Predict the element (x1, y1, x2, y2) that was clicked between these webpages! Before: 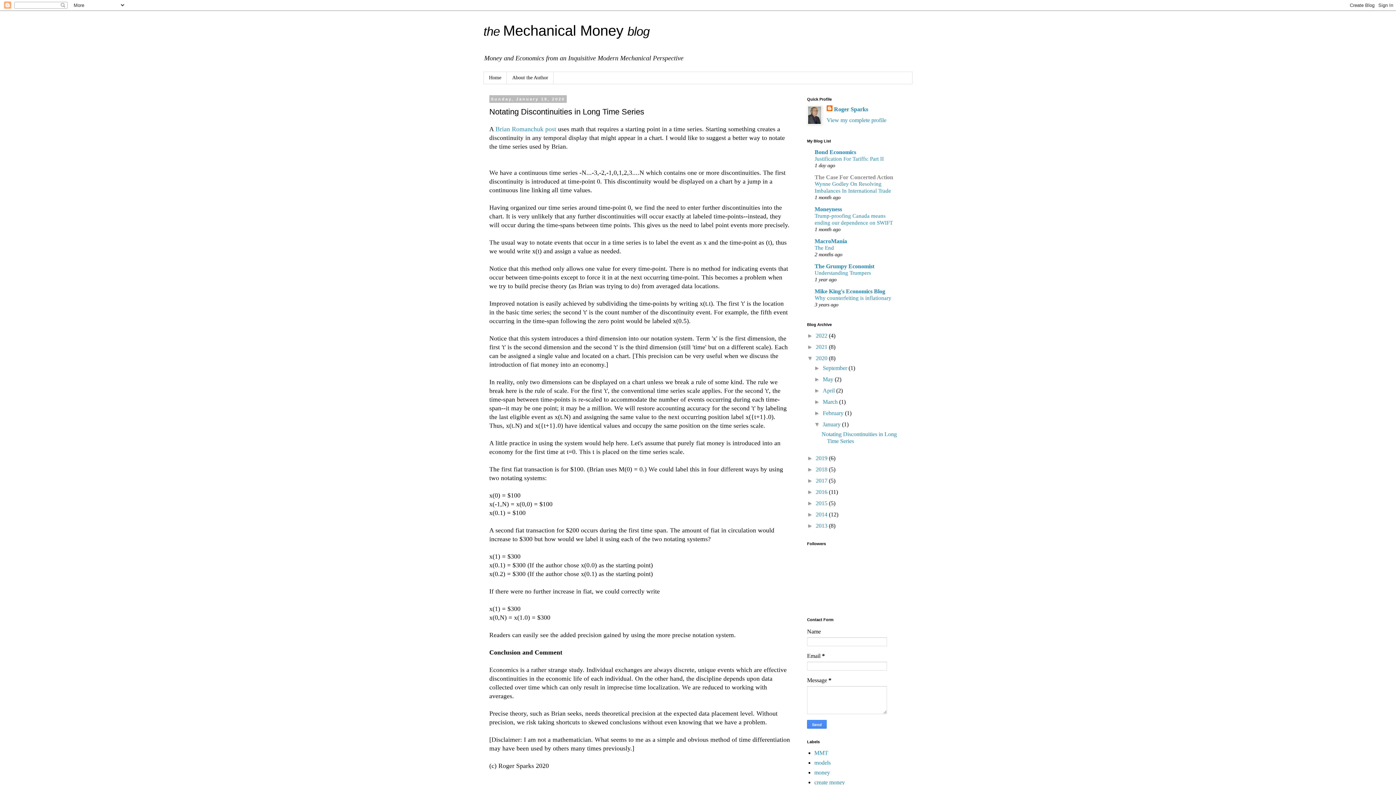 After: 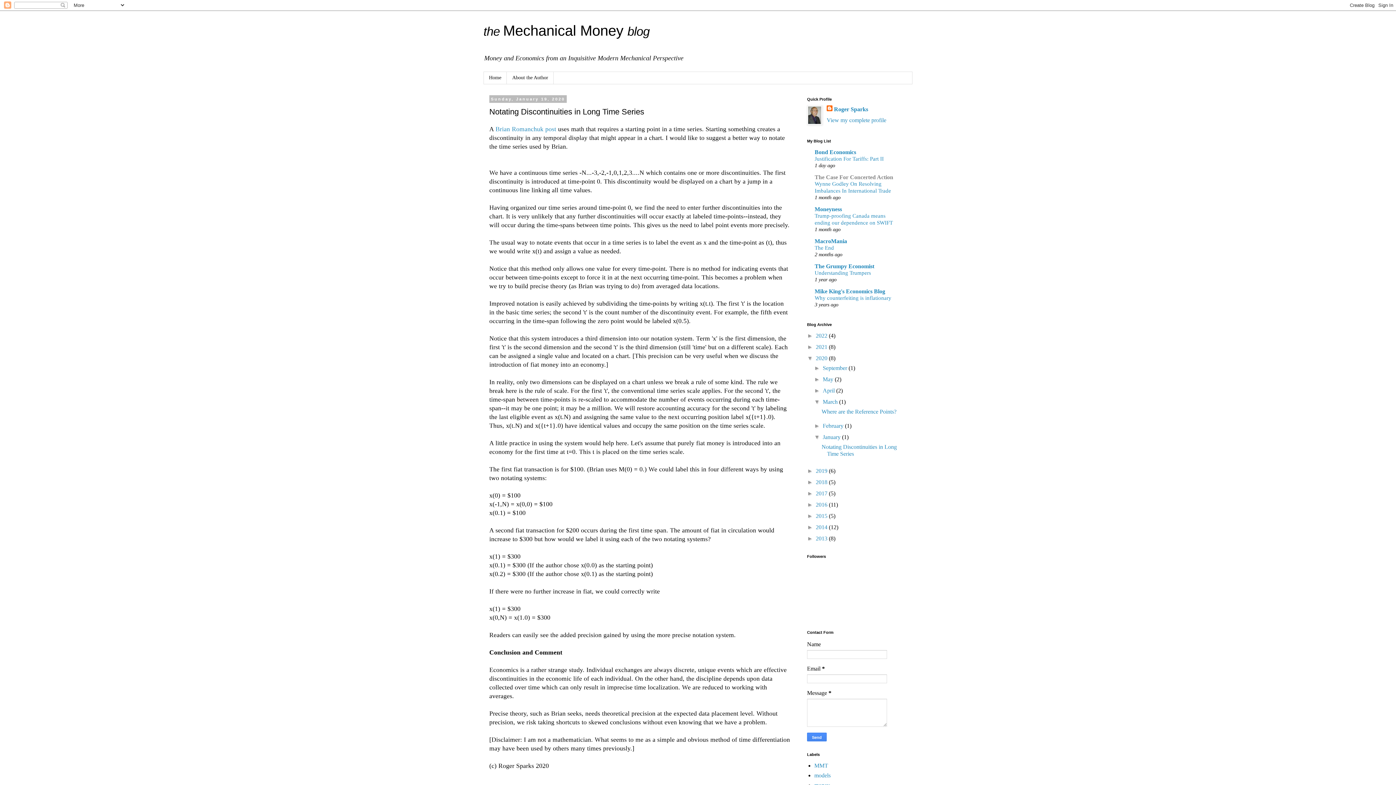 Action: bbox: (814, 398, 822, 405) label: ►  